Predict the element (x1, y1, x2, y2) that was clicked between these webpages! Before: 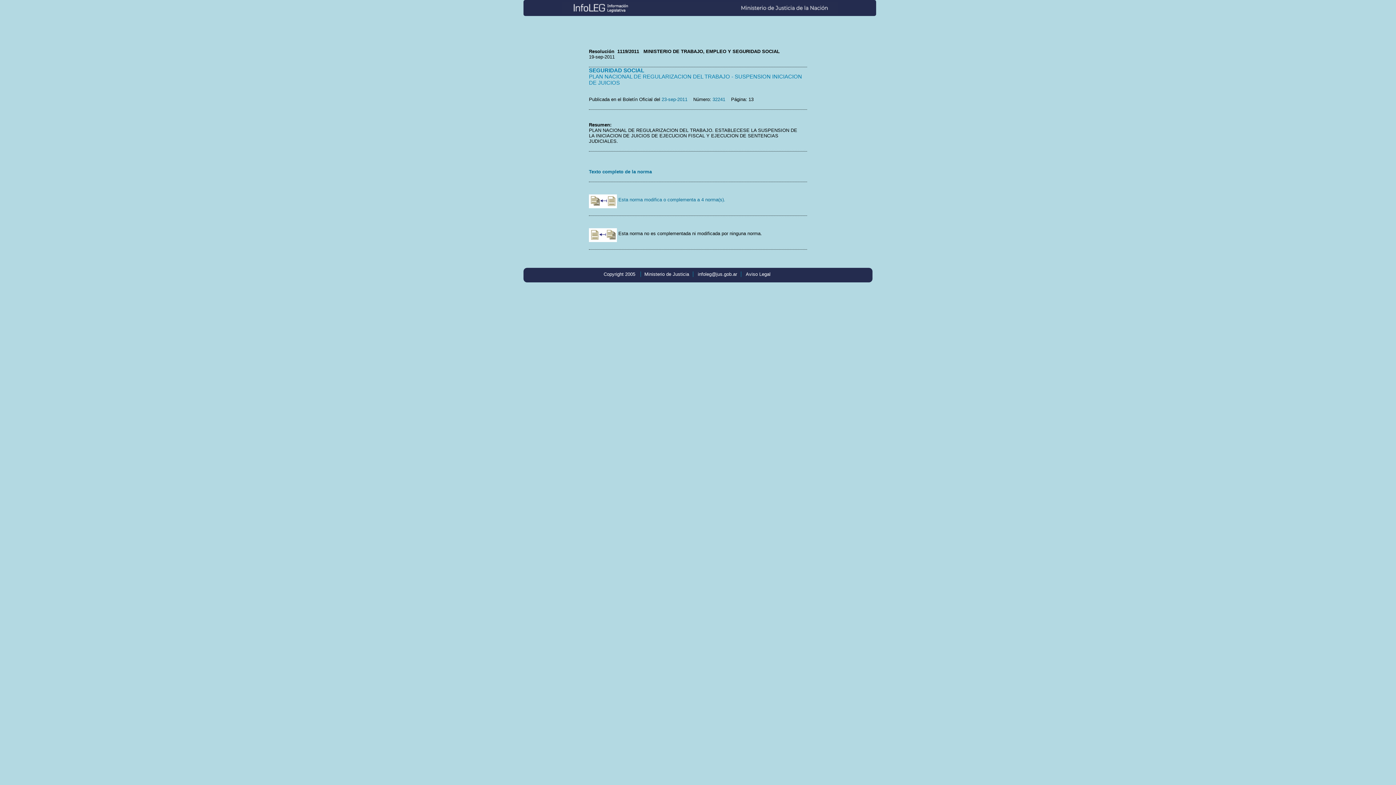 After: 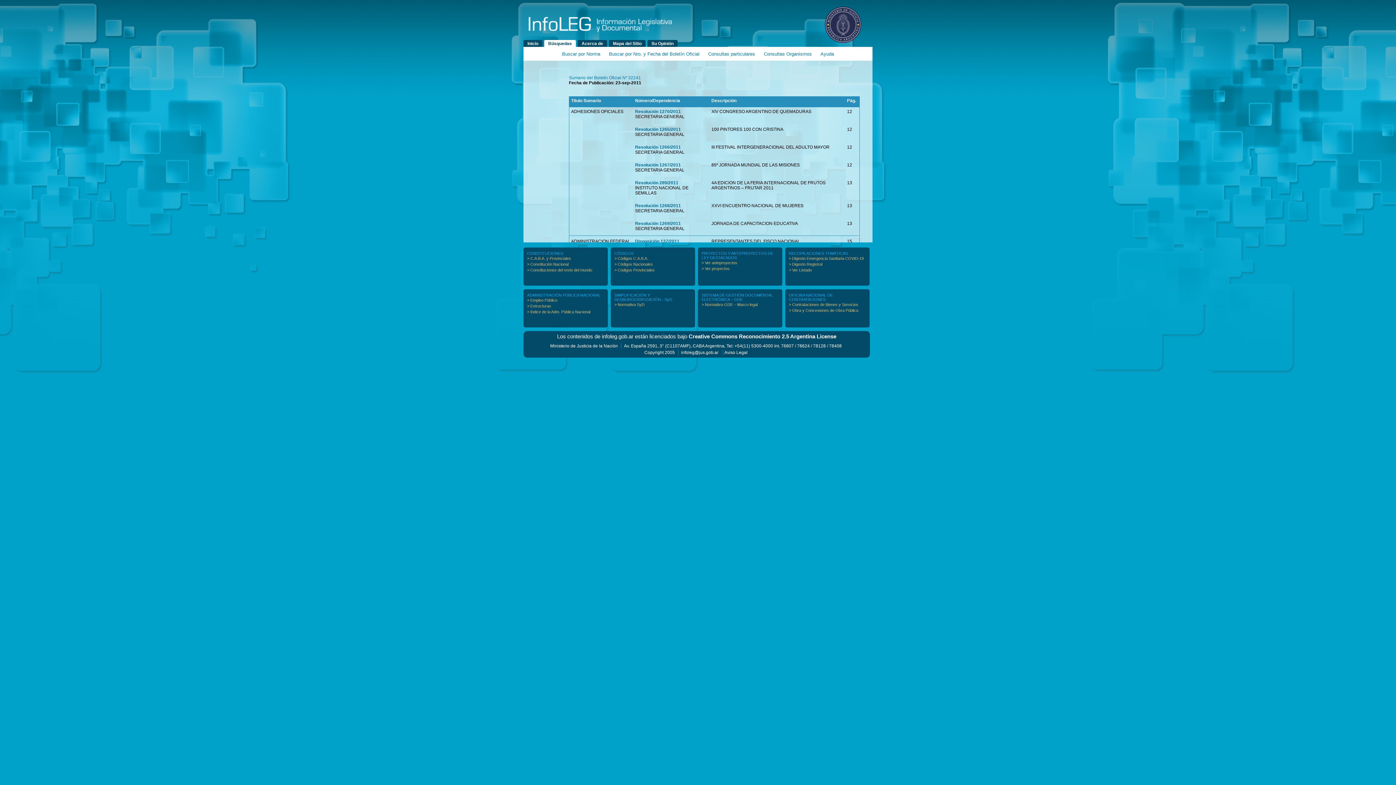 Action: label: 23-sep-2011 bbox: (661, 96, 687, 102)